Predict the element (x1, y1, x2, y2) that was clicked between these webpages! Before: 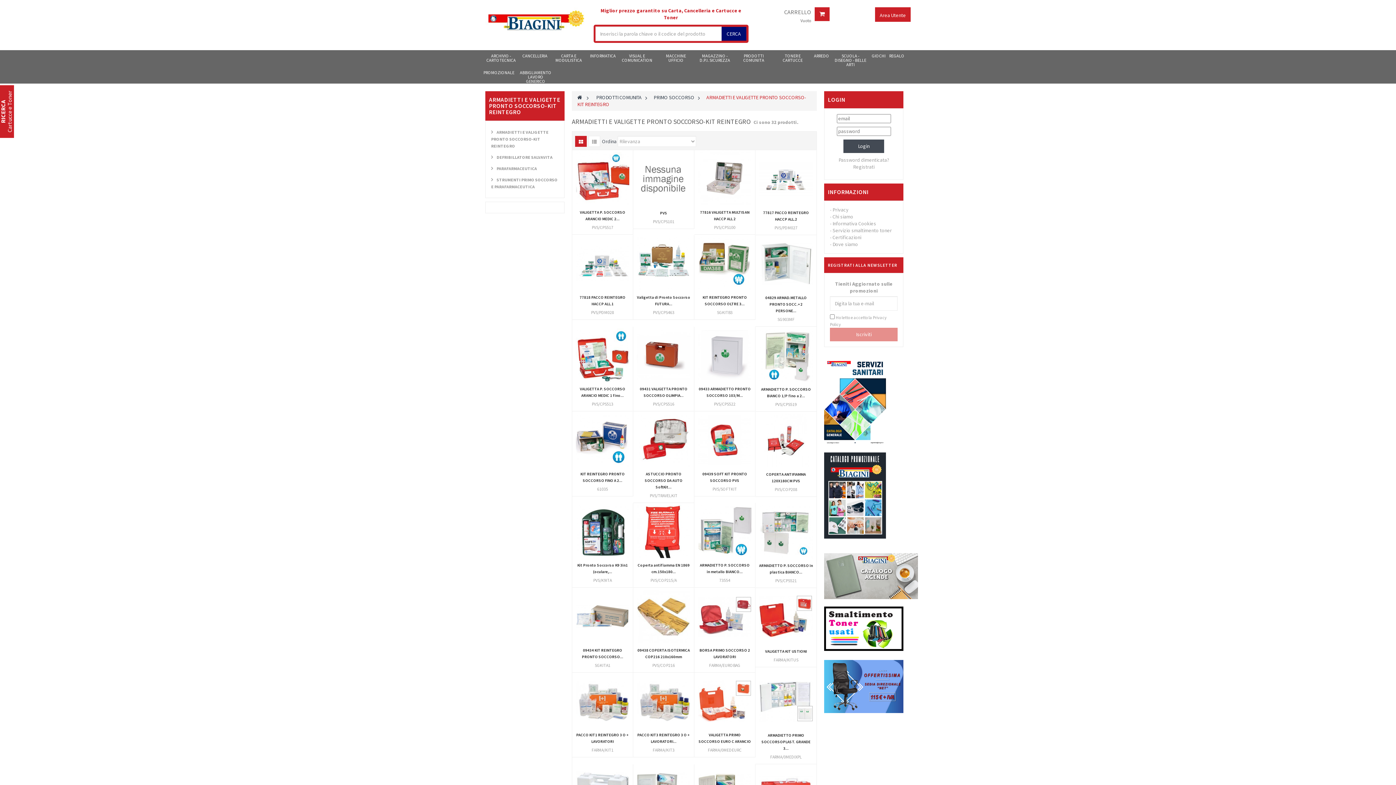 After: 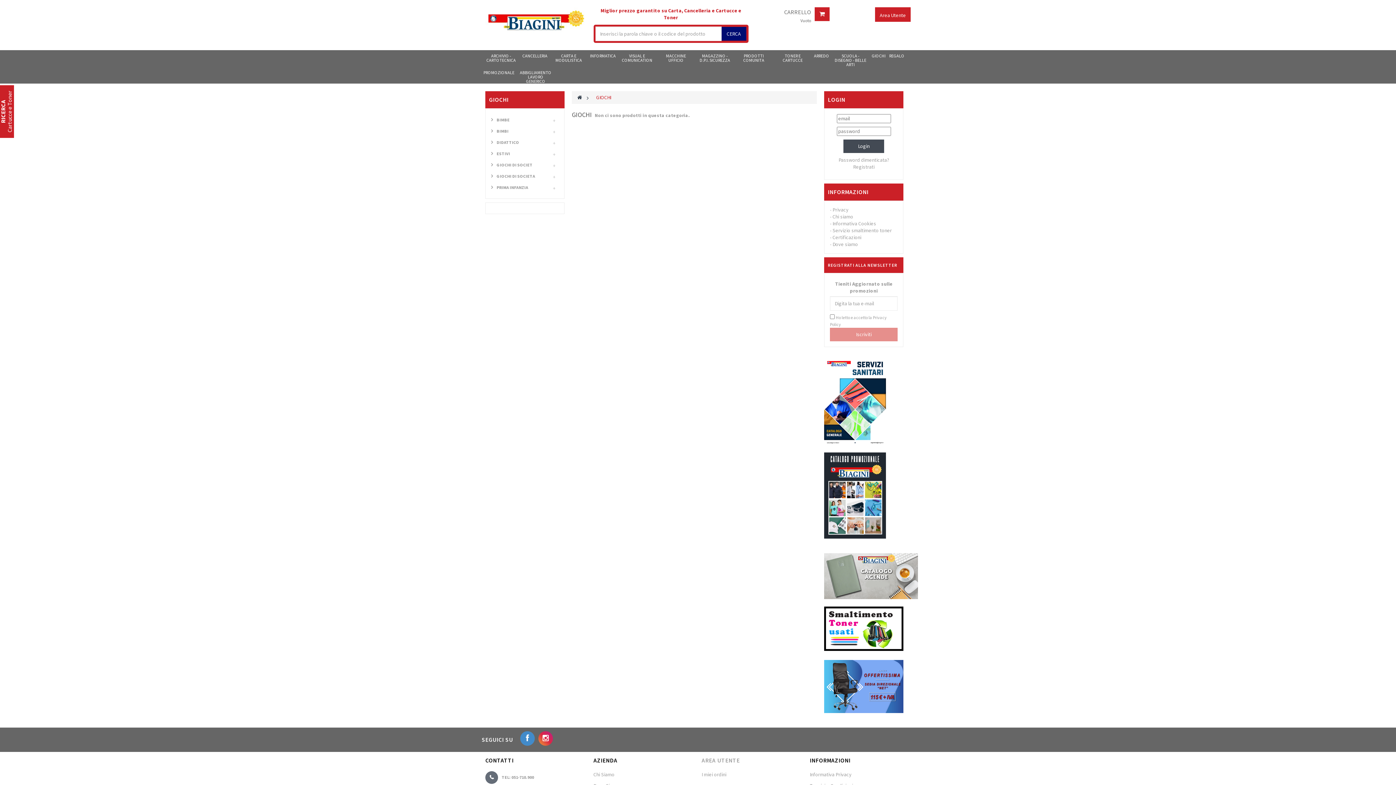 Action: bbox: (870, 50, 887, 66) label: GIOCHI